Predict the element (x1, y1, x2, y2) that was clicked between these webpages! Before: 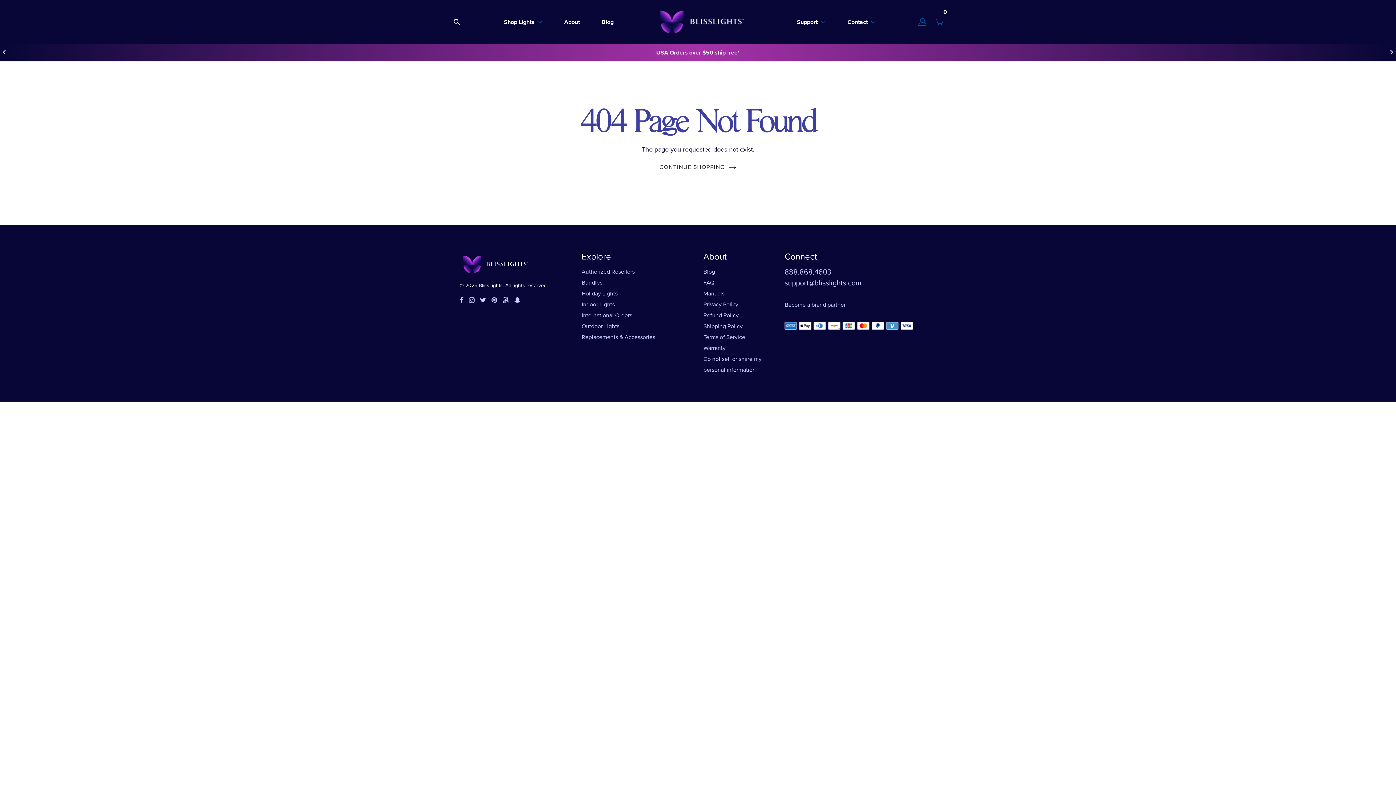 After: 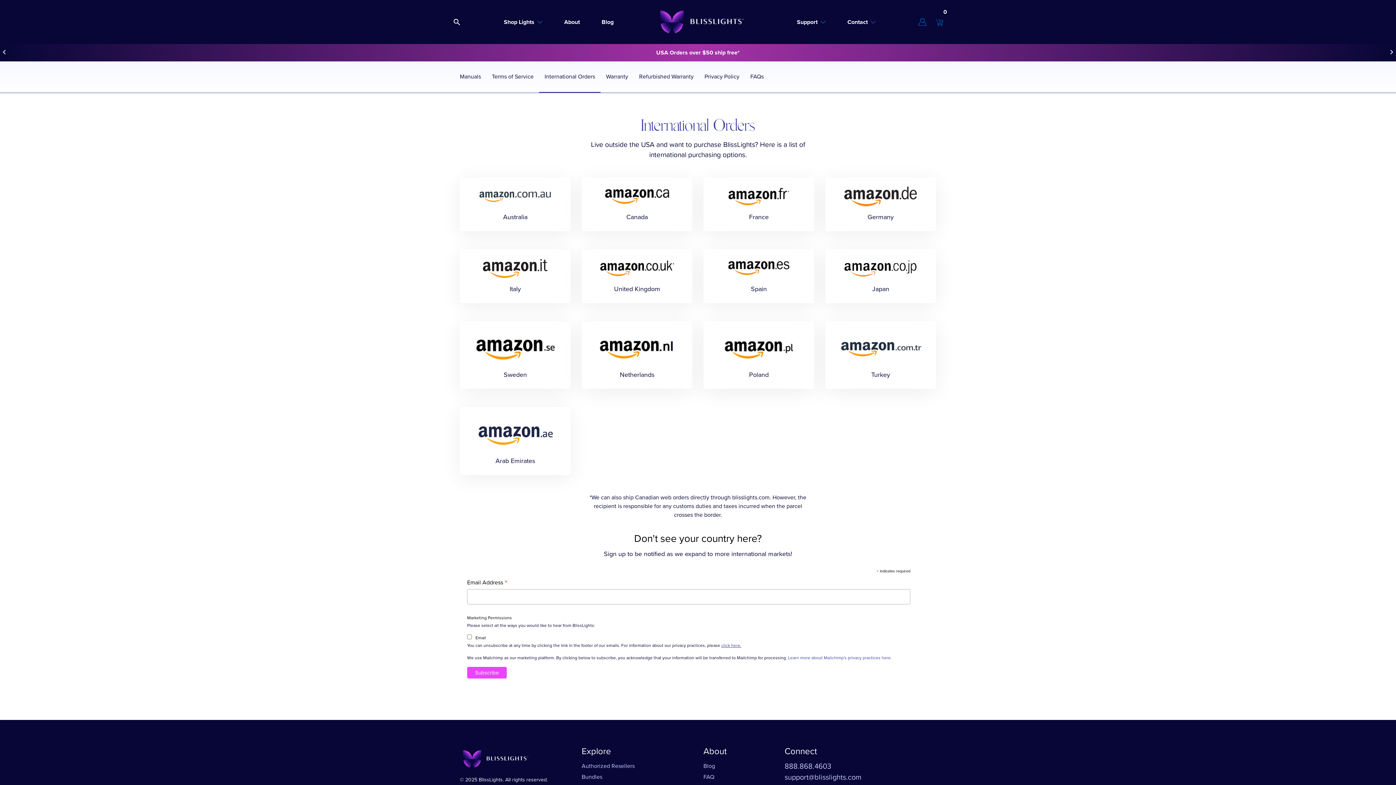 Action: bbox: (581, 310, 632, 320) label: International Orders